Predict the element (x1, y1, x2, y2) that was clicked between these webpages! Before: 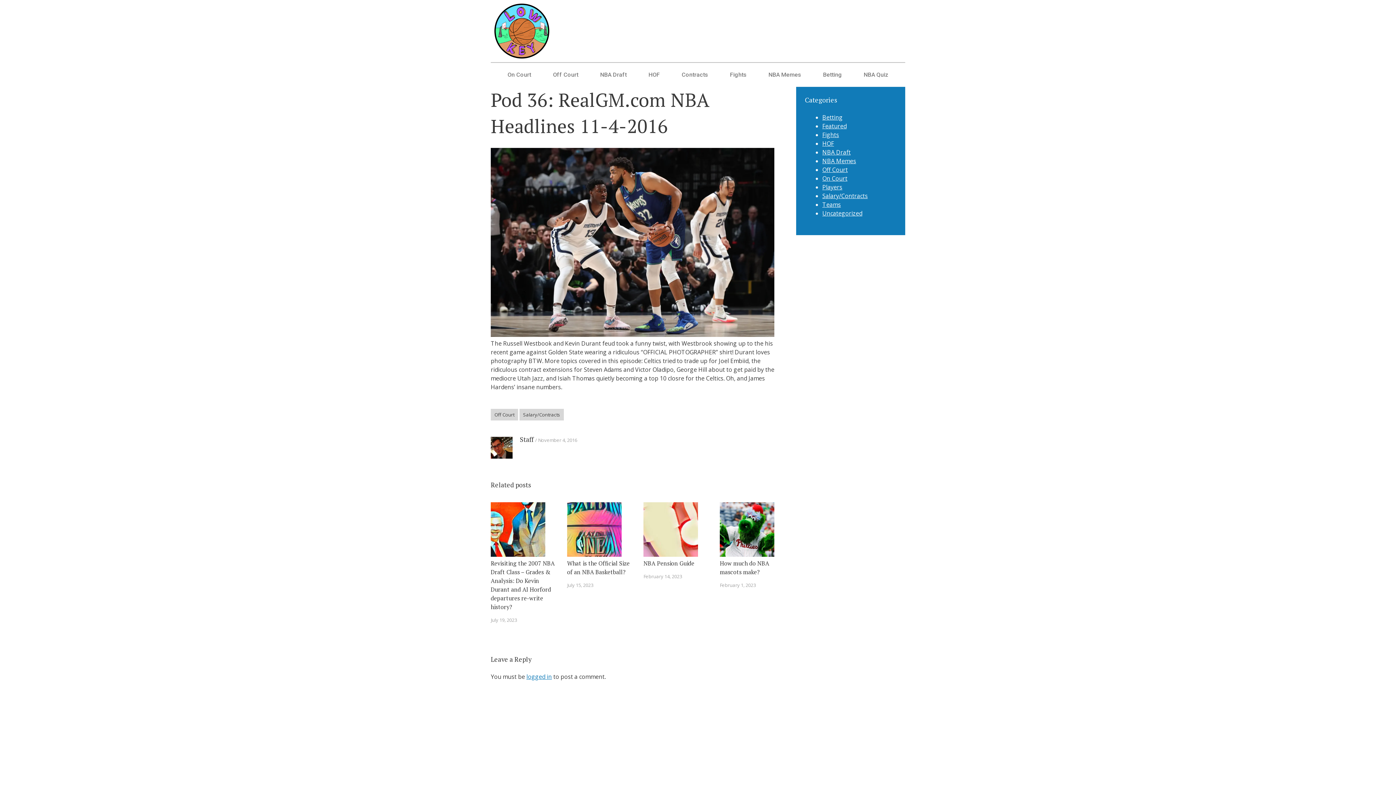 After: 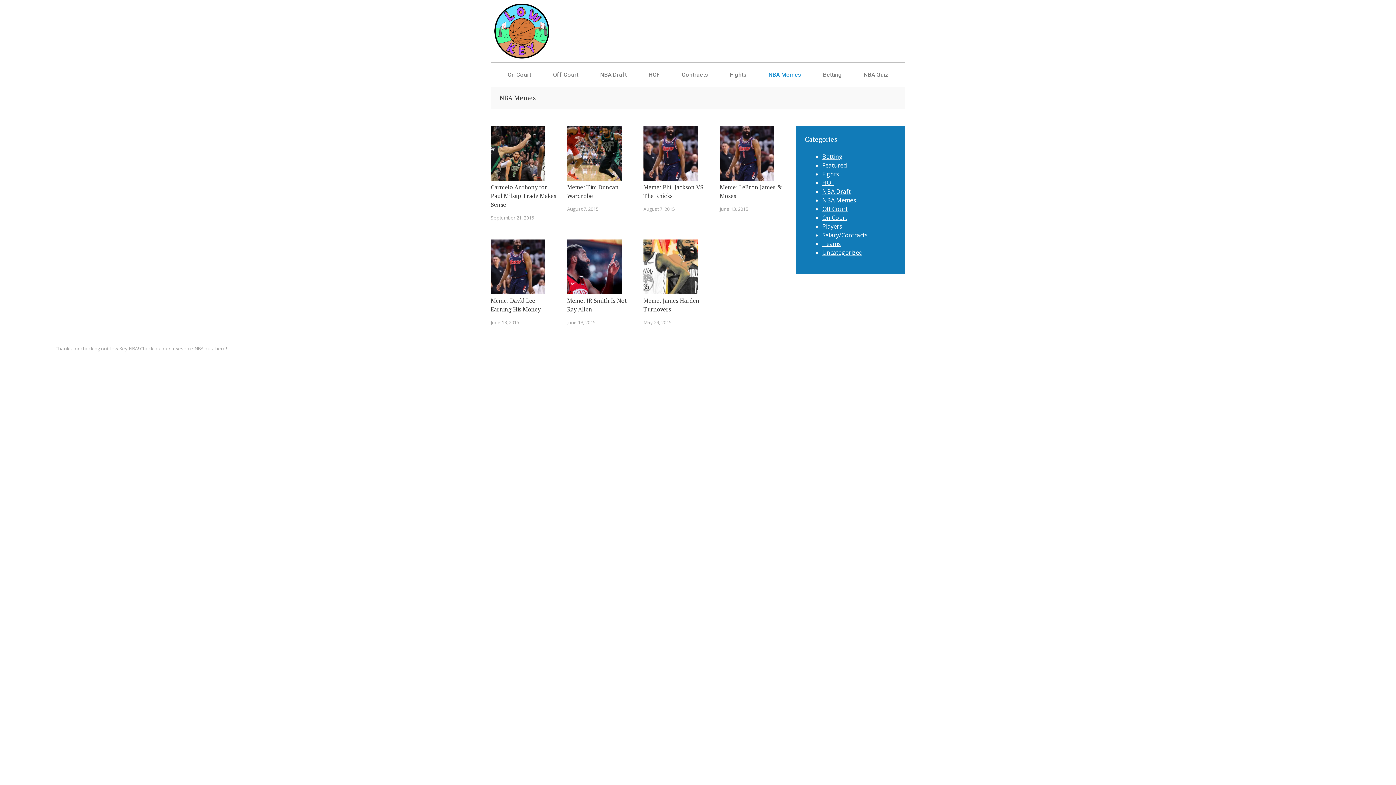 Action: label: NBA Memes bbox: (757, 66, 812, 83)